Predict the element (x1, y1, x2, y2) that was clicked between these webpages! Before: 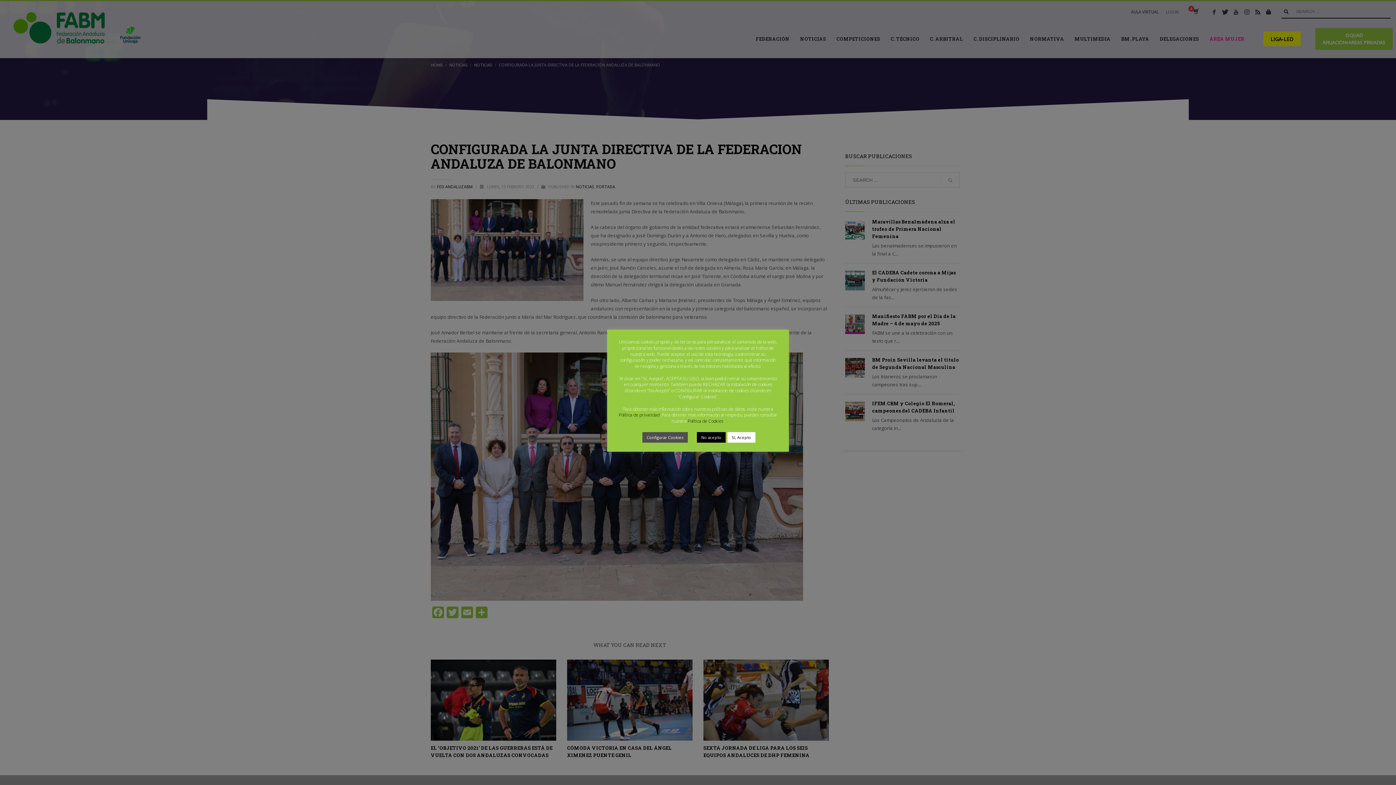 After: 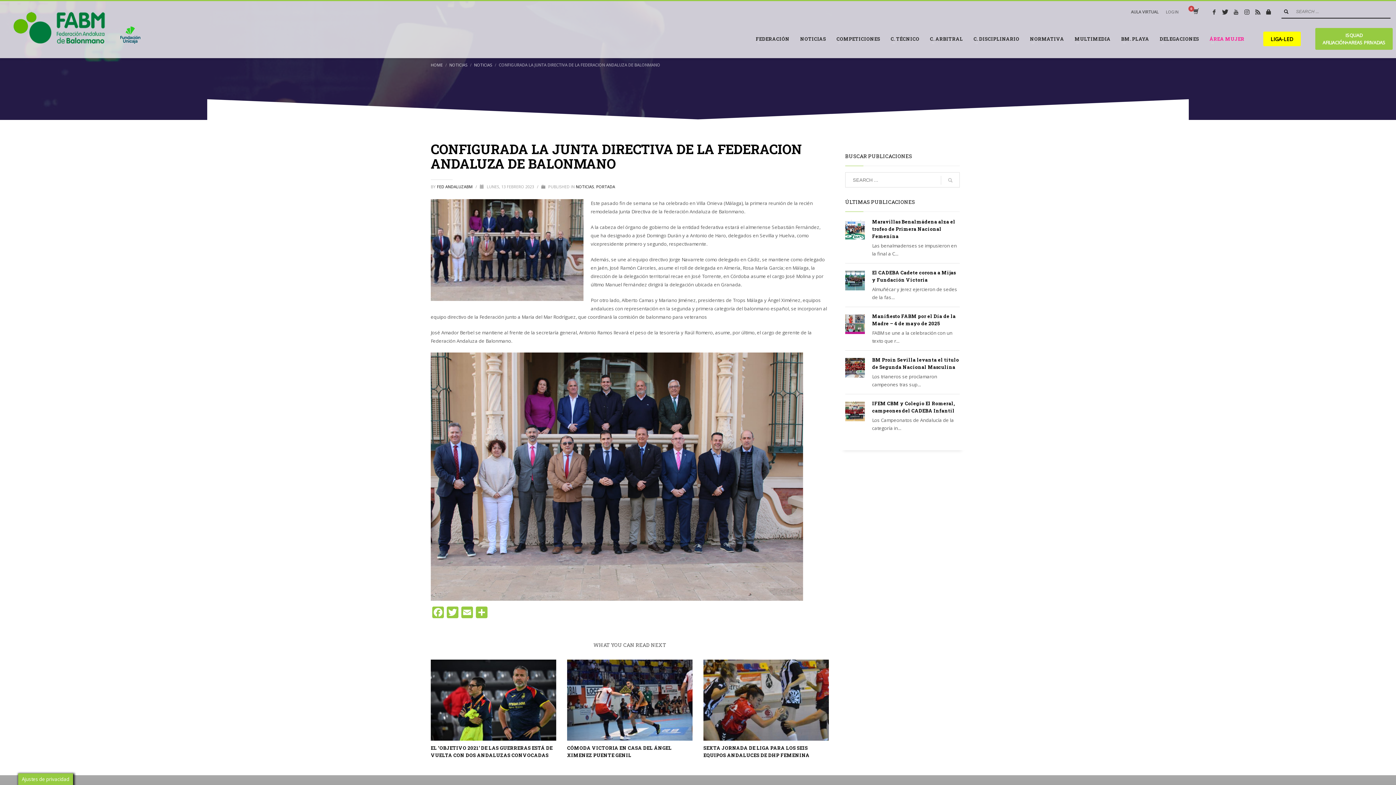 Action: label: No acepto bbox: (697, 432, 725, 442)